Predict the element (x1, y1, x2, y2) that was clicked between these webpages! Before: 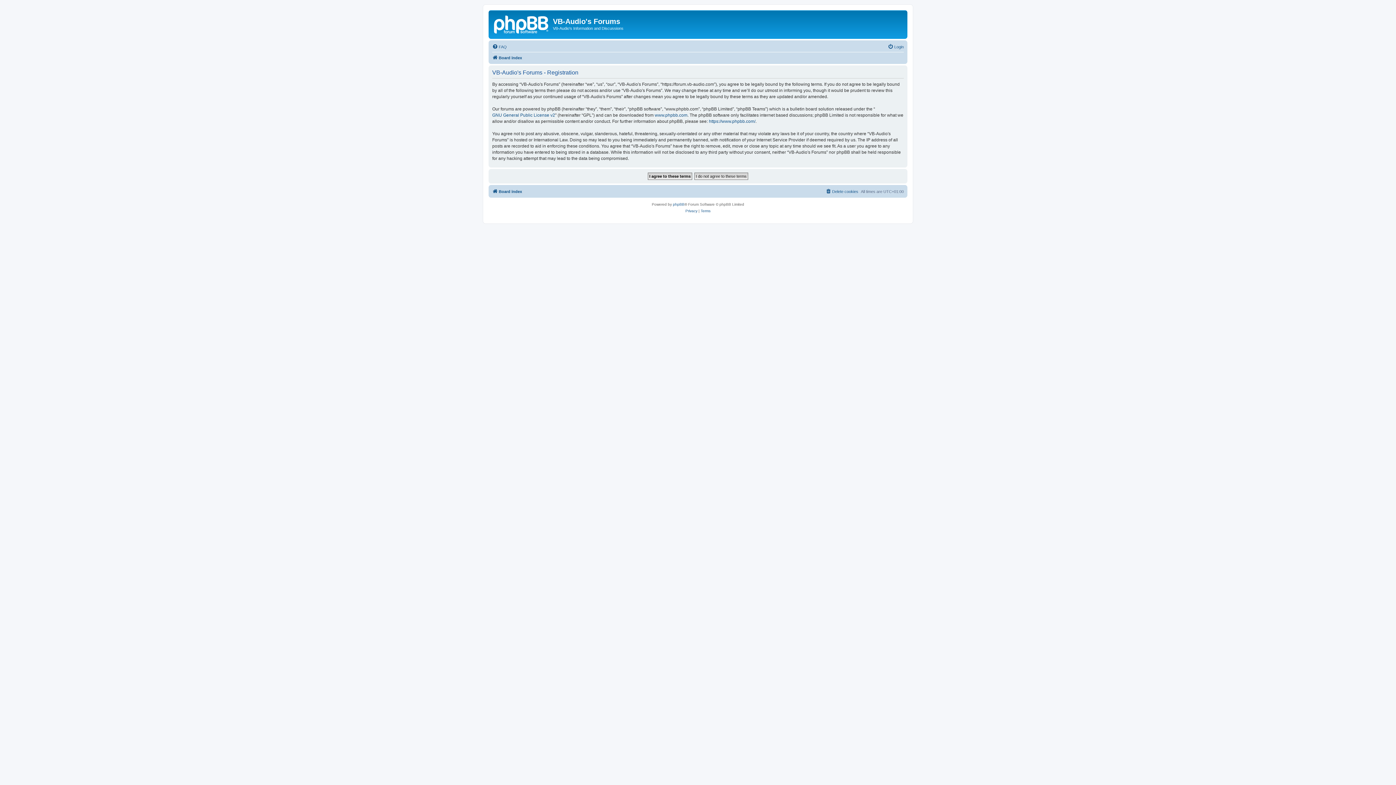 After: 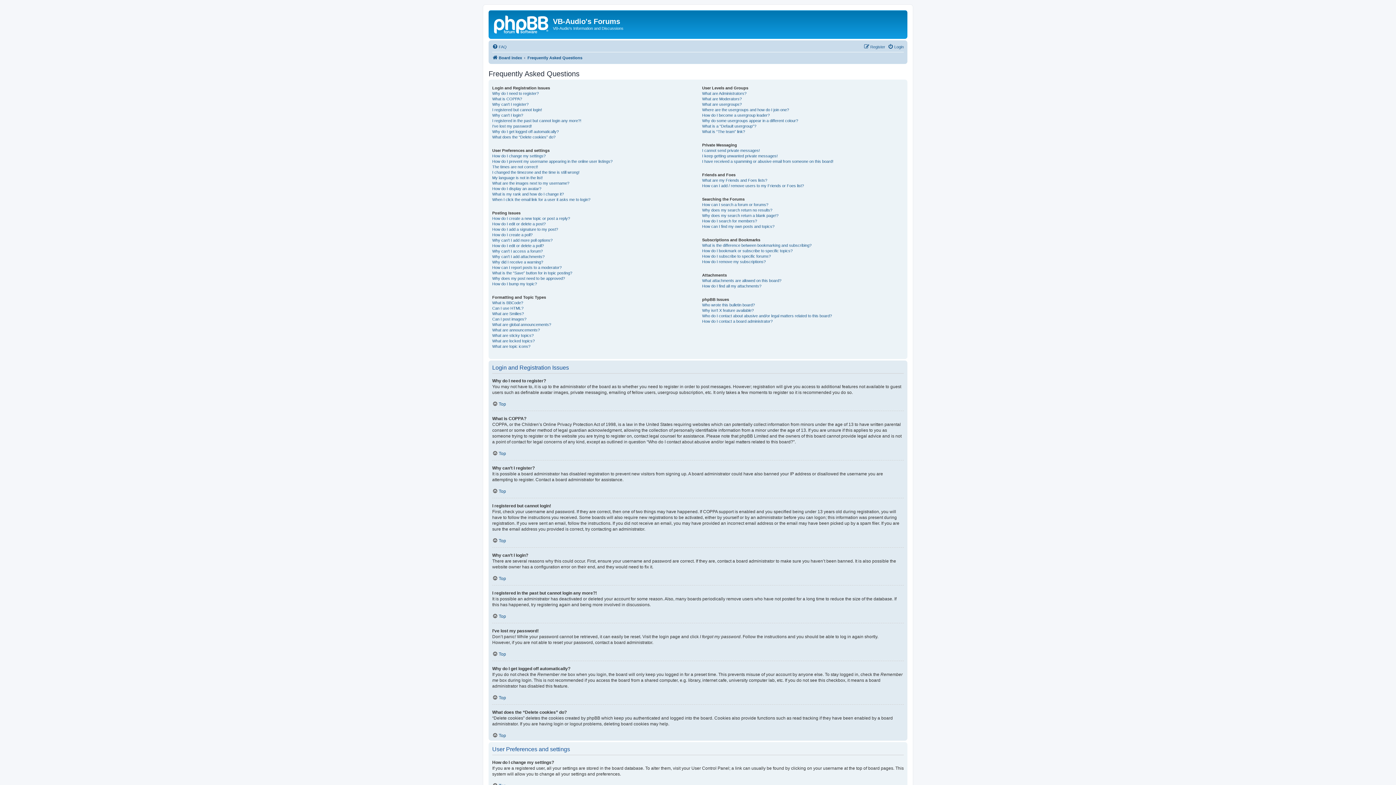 Action: bbox: (492, 42, 506, 51) label: FAQ